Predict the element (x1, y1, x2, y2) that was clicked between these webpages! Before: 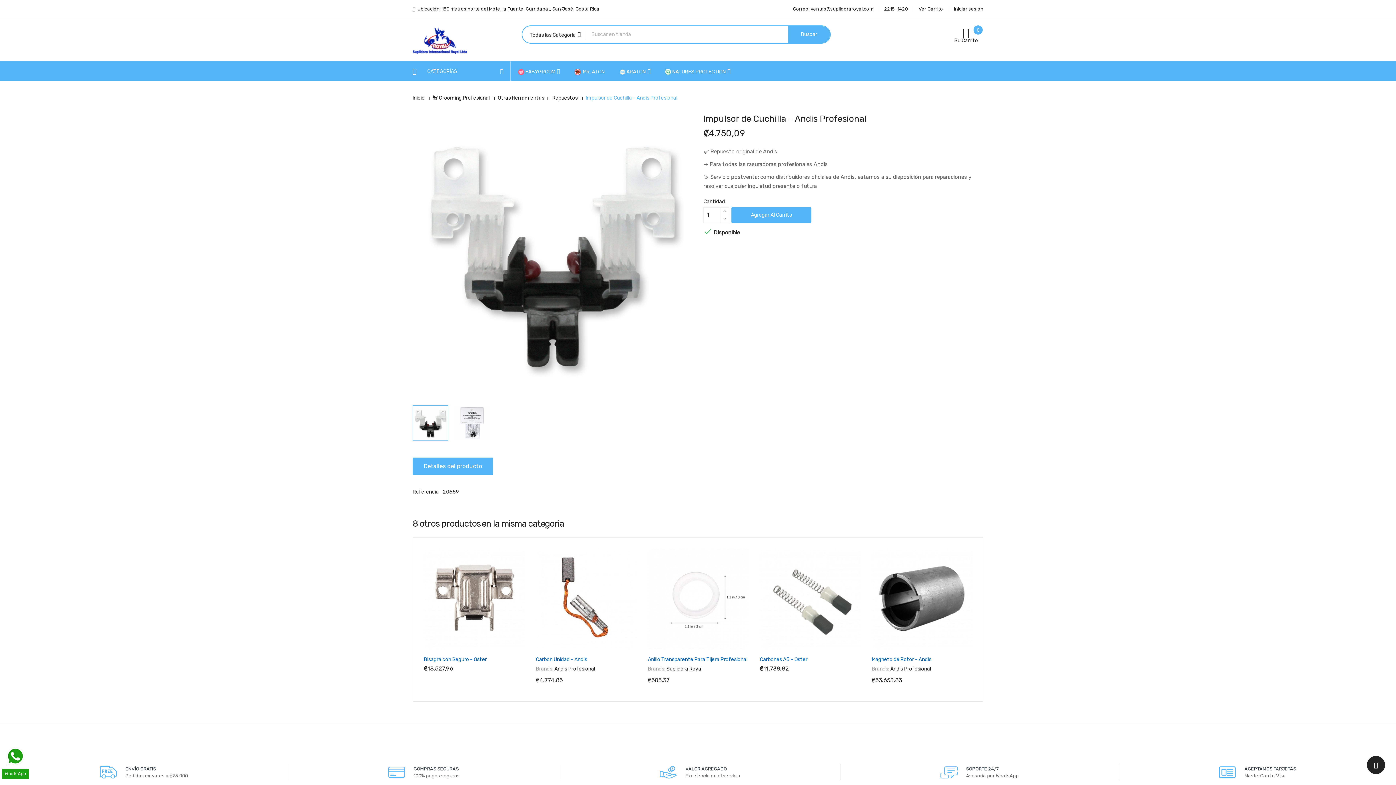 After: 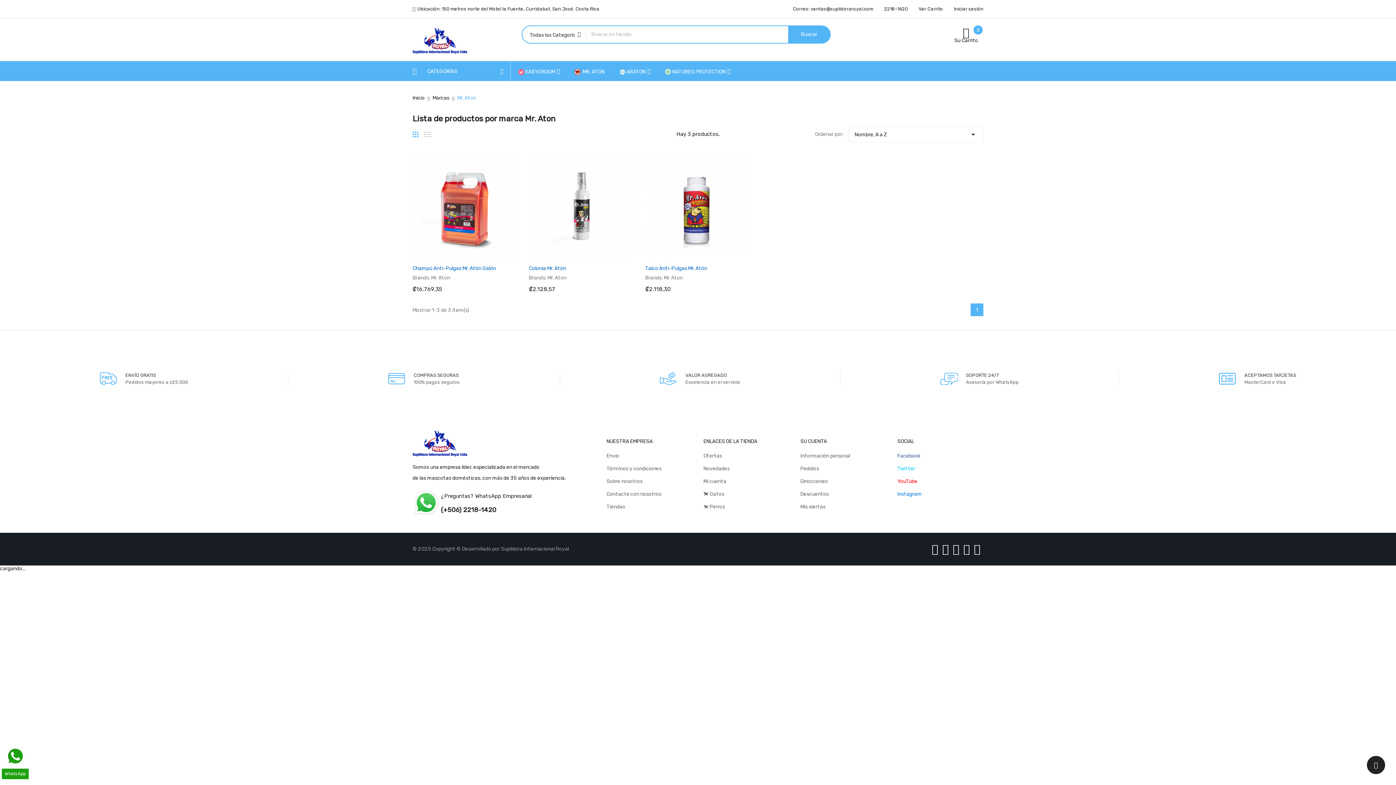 Action: bbox: (567, 61, 612, 81) label:  MR. ATON